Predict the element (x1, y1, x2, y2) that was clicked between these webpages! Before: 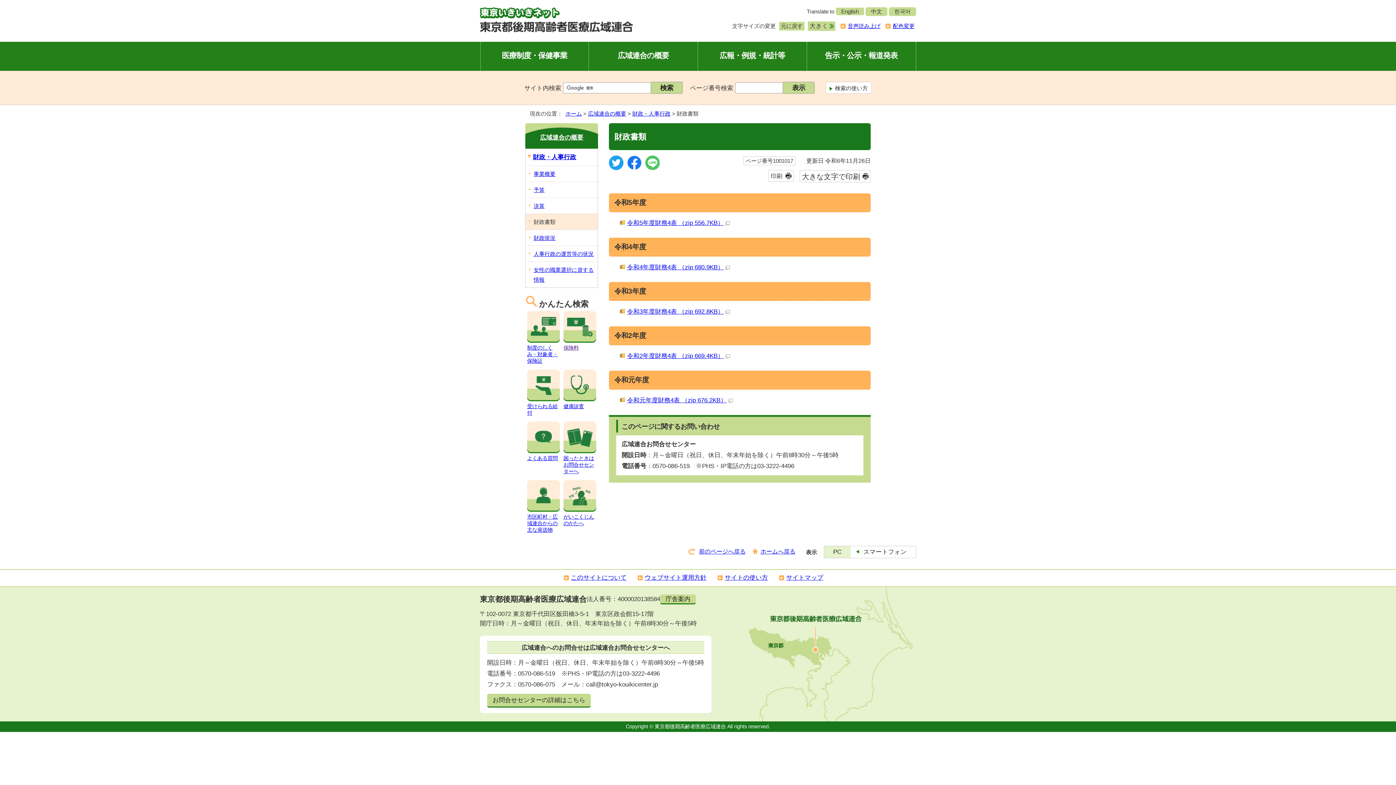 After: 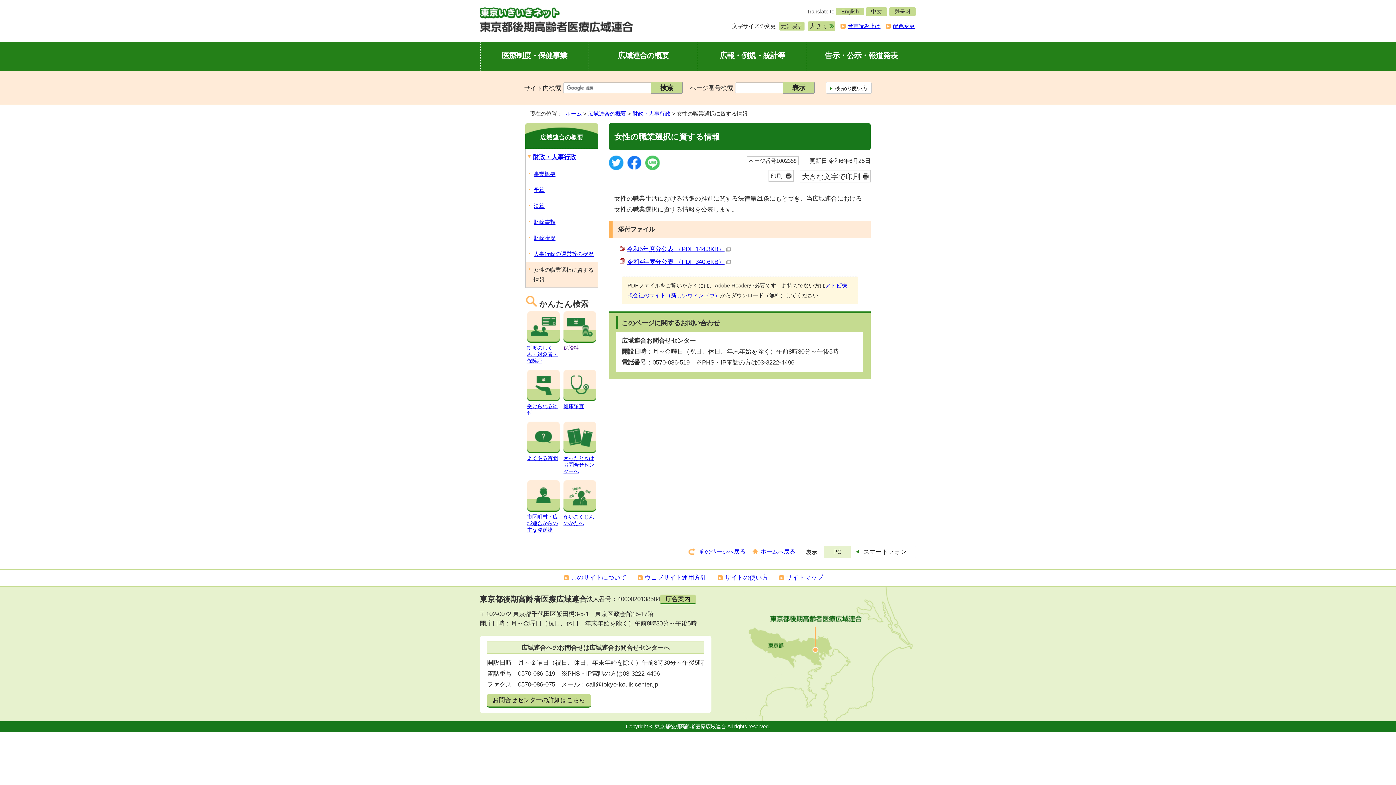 Action: label: 女性の職業選択に資する情報 bbox: (525, 261, 598, 287)